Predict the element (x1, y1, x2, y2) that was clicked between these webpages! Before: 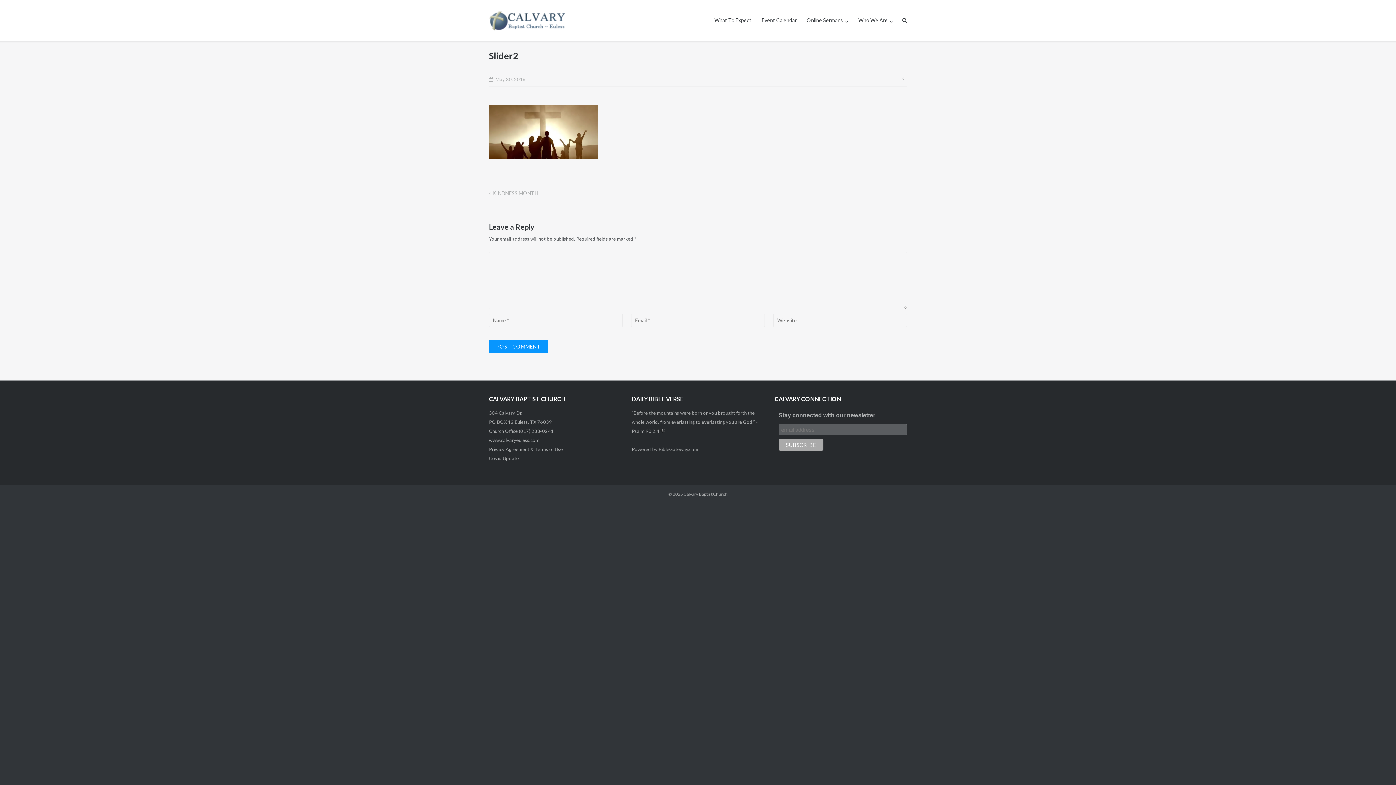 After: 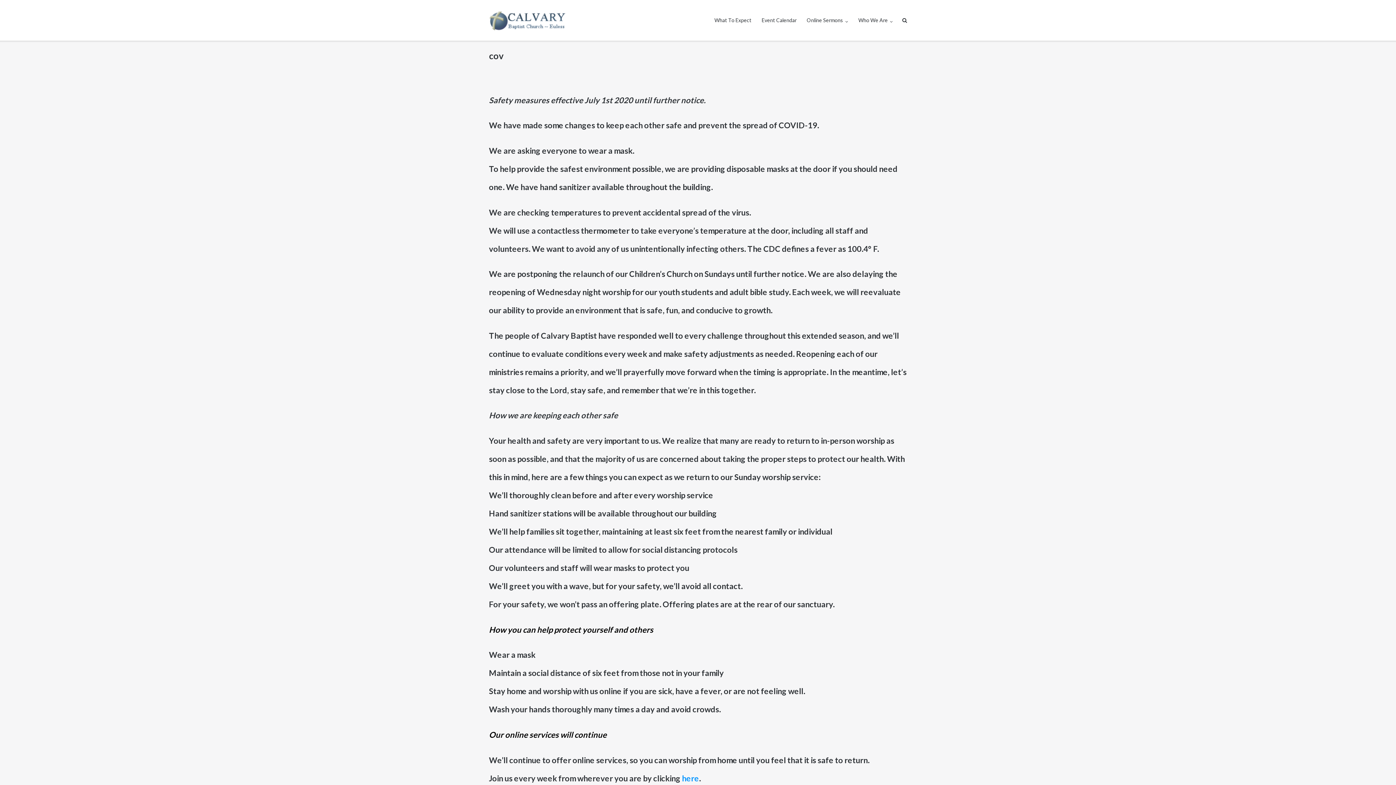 Action: label: Covid Update bbox: (489, 455, 518, 461)